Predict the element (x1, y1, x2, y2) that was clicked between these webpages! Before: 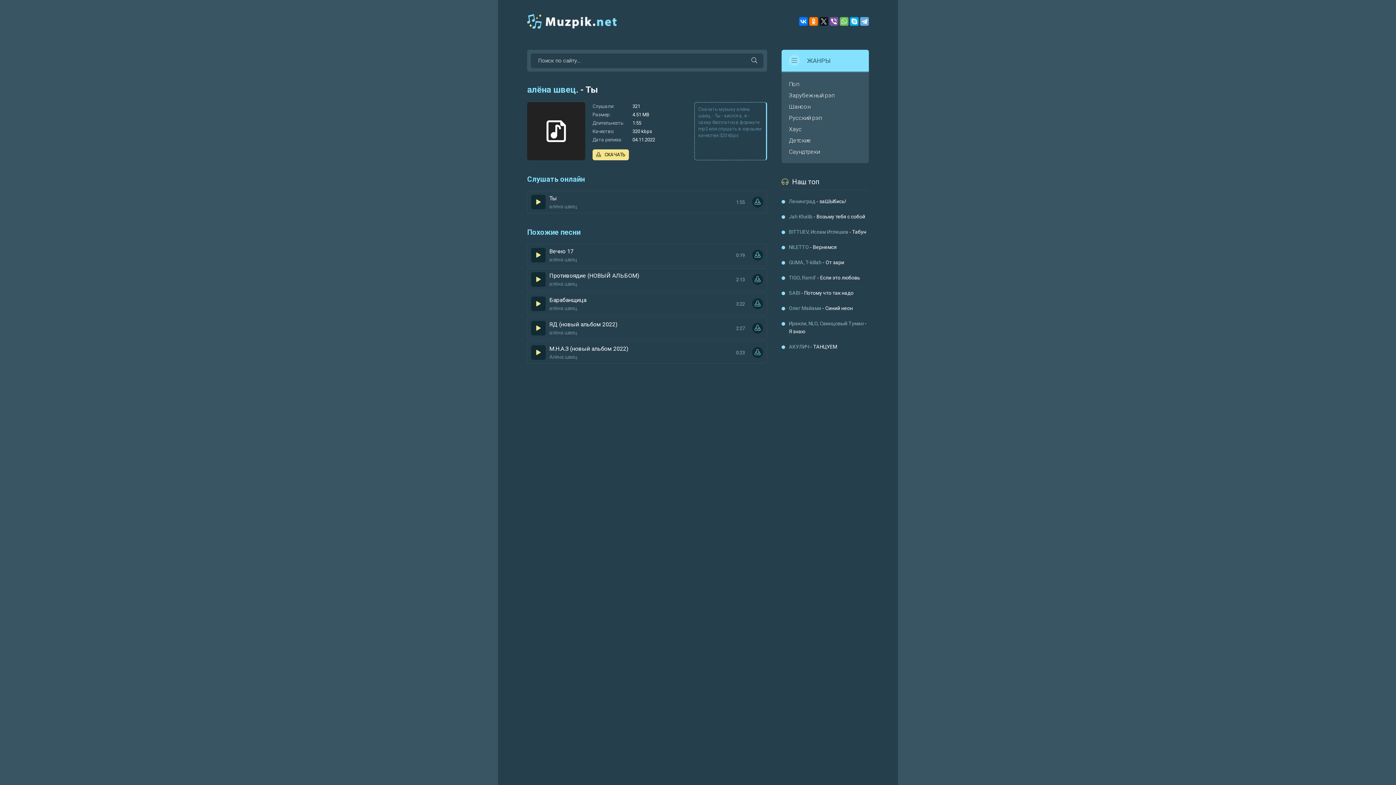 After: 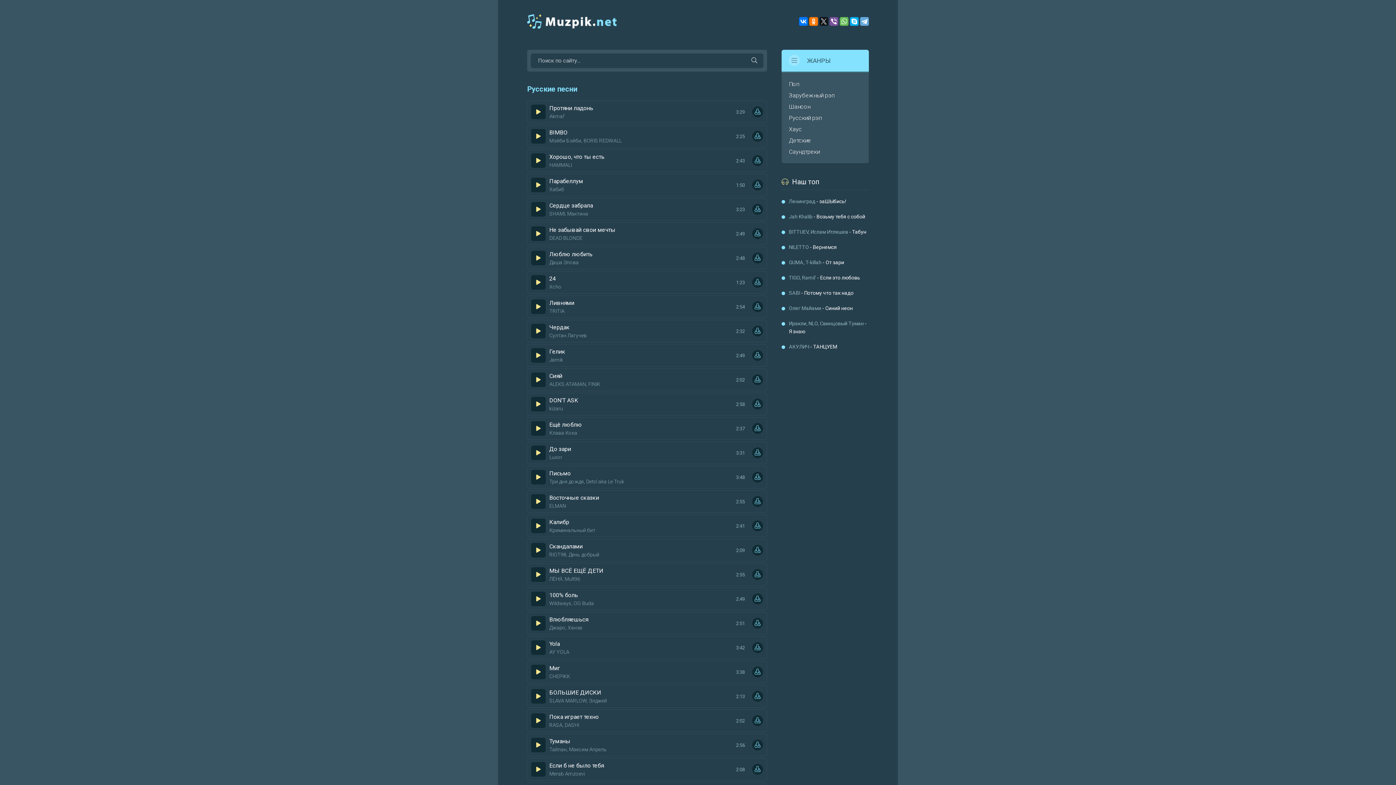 Action: bbox: (781, 78, 869, 89) label: Поп